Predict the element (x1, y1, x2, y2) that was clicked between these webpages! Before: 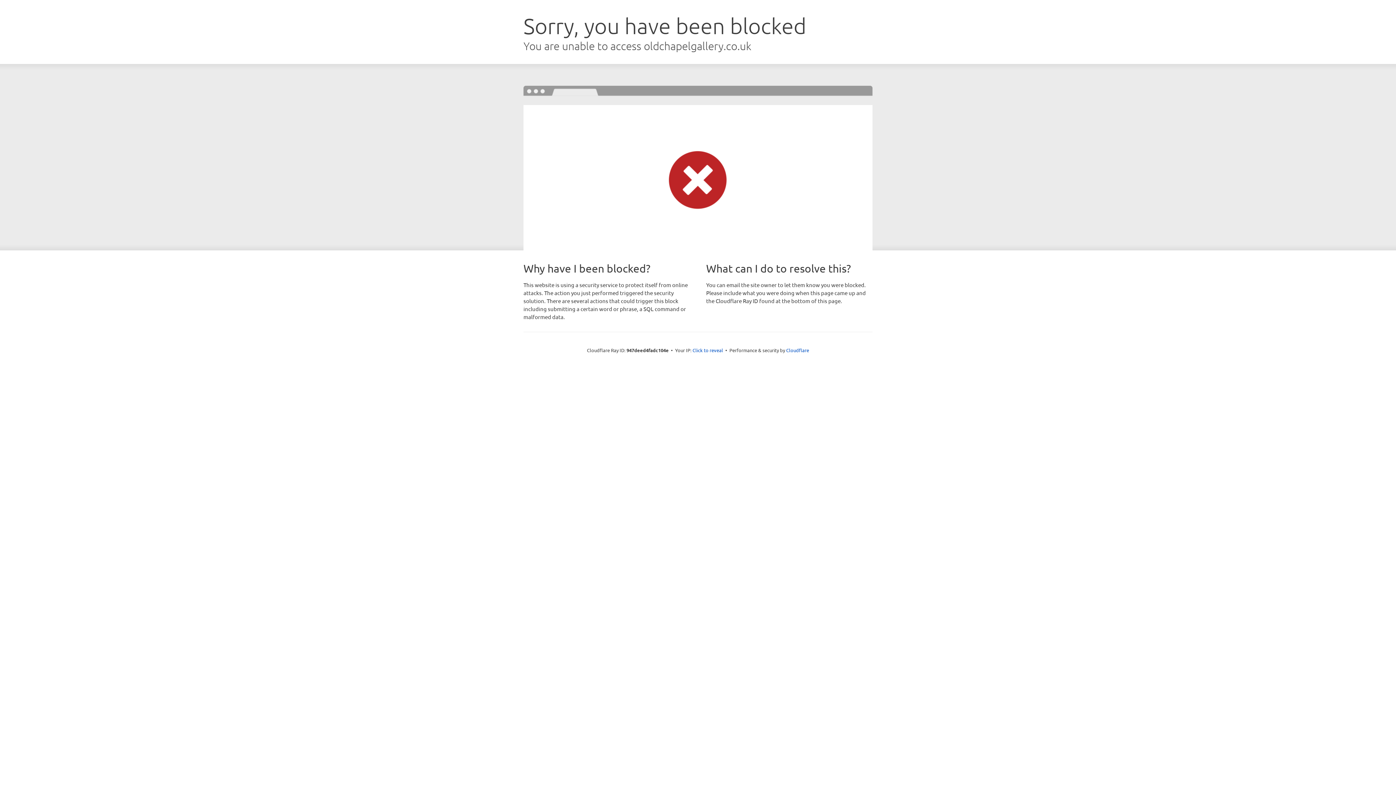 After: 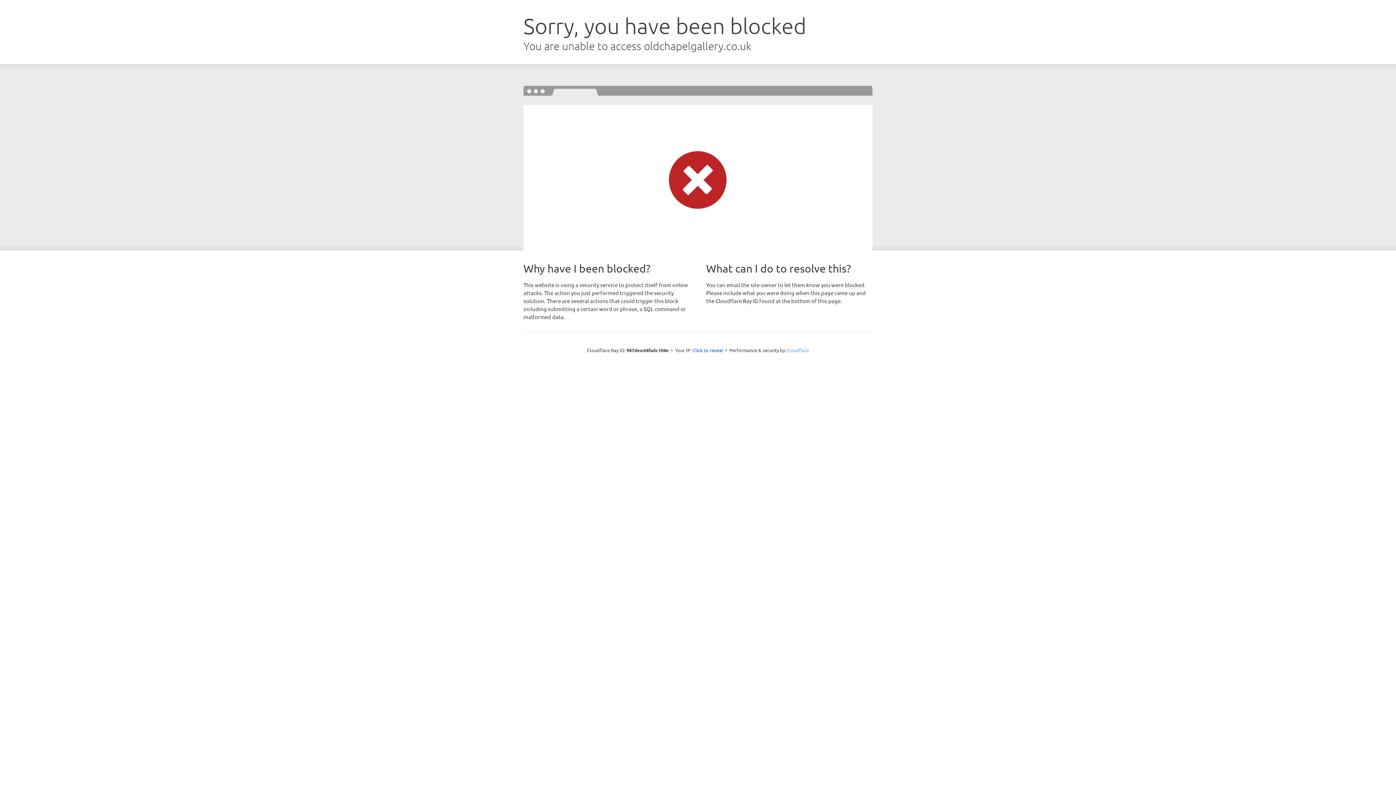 Action: label: Cloudflare bbox: (786, 347, 809, 353)